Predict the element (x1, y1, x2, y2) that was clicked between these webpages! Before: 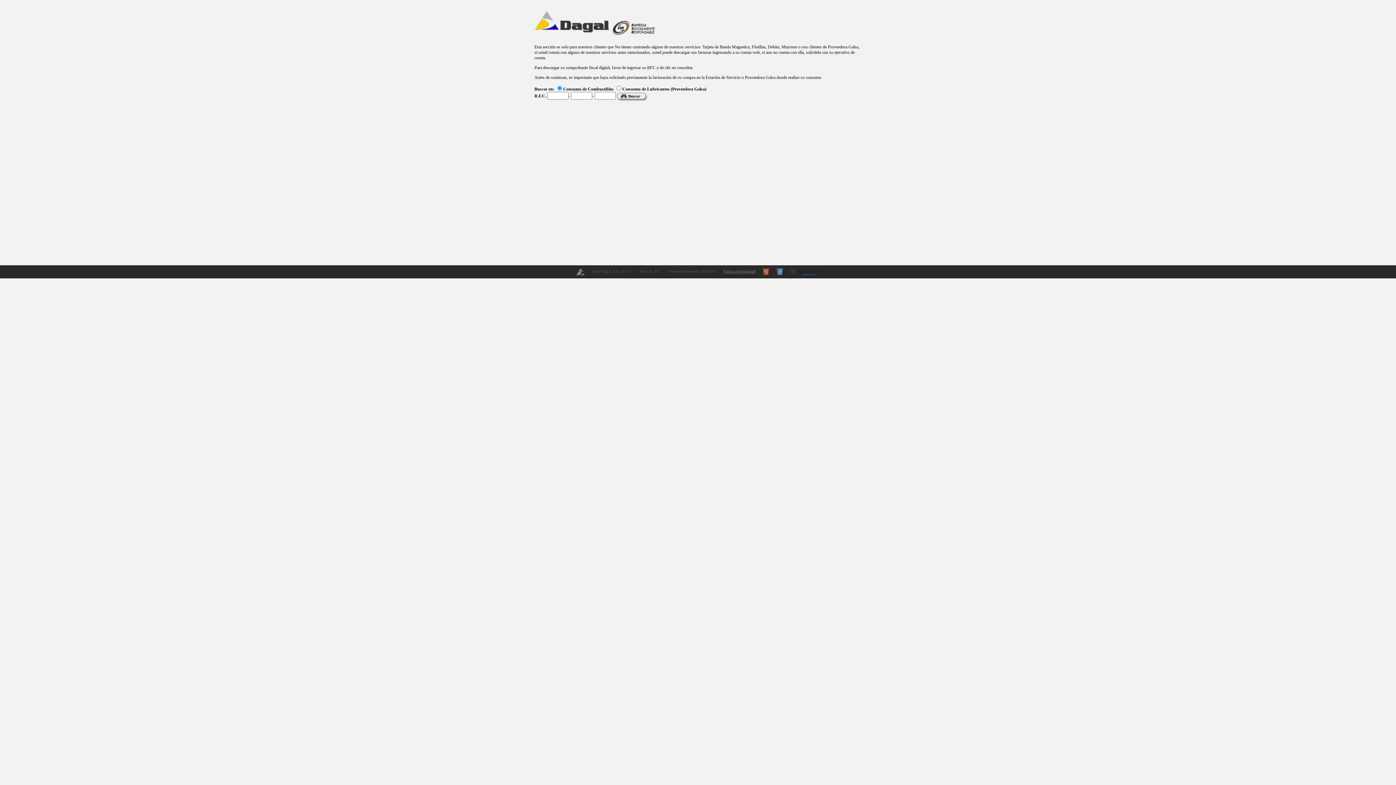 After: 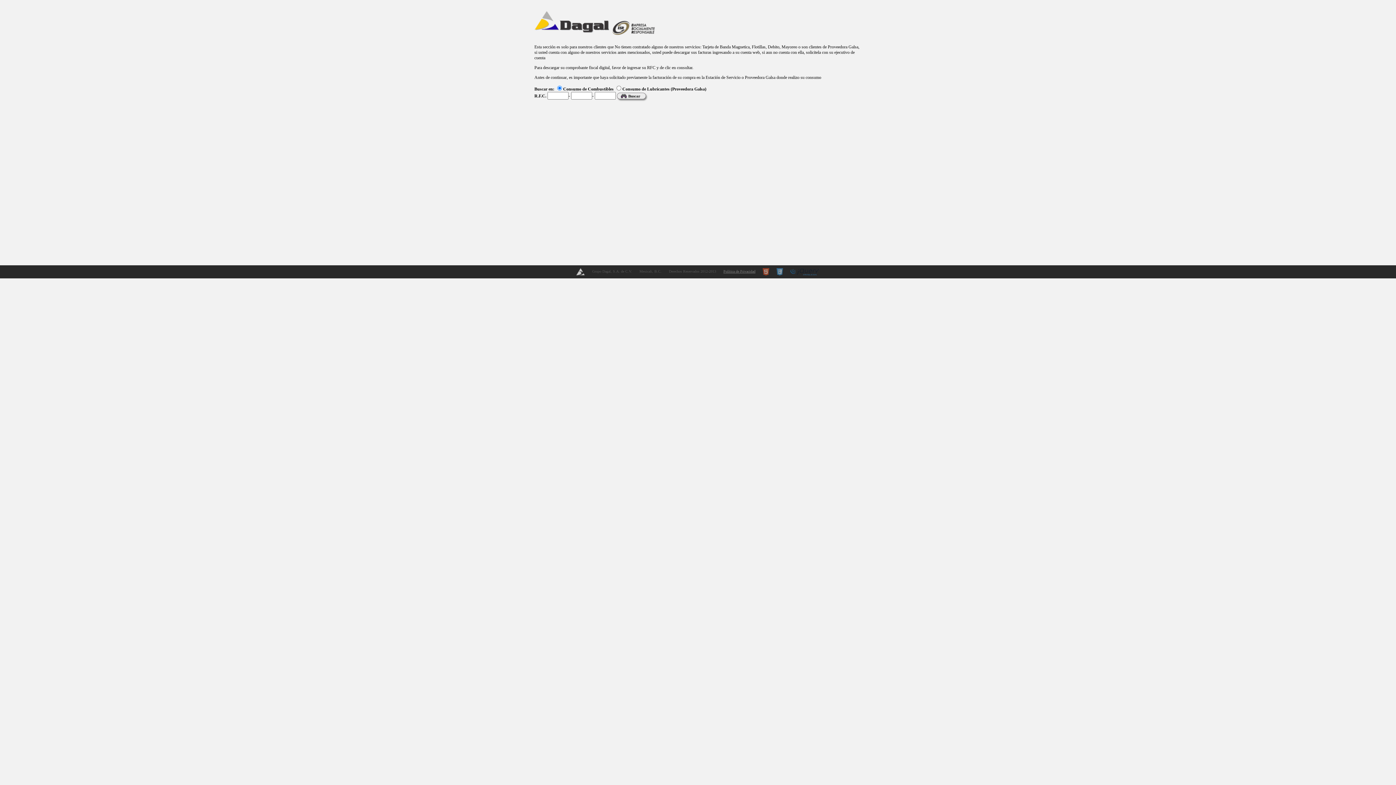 Action: bbox: (576, 269, 585, 273)